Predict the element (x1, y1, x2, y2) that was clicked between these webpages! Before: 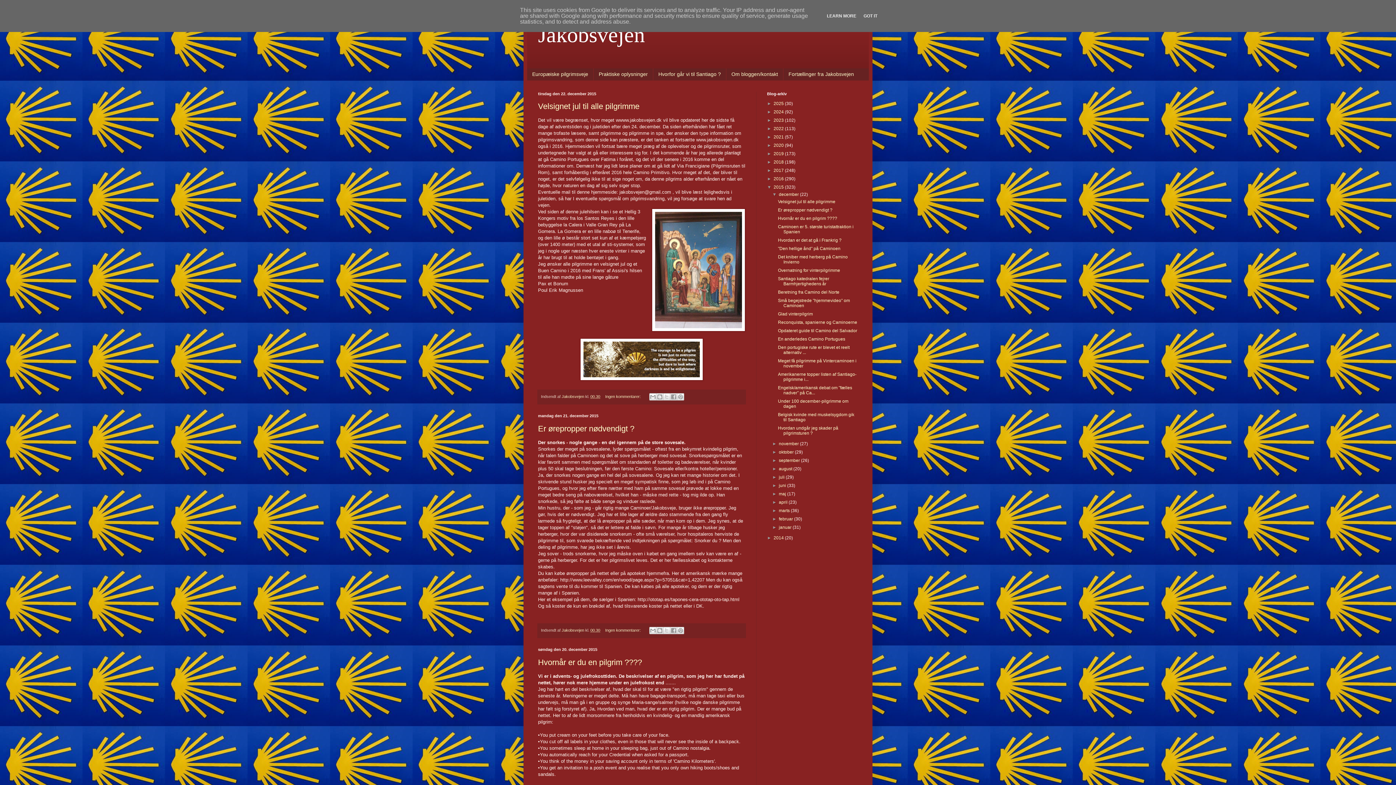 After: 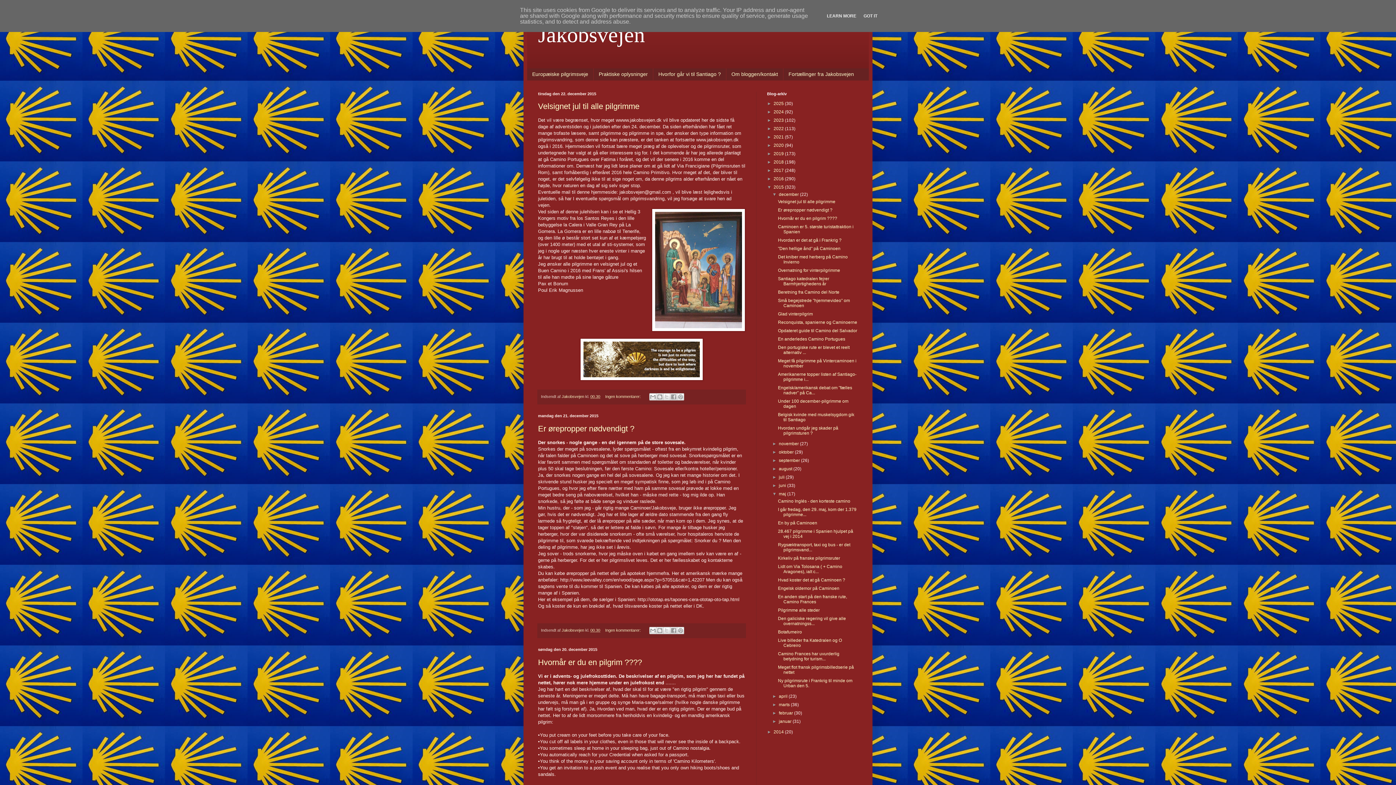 Action: bbox: (772, 491, 779, 496) label: ►  